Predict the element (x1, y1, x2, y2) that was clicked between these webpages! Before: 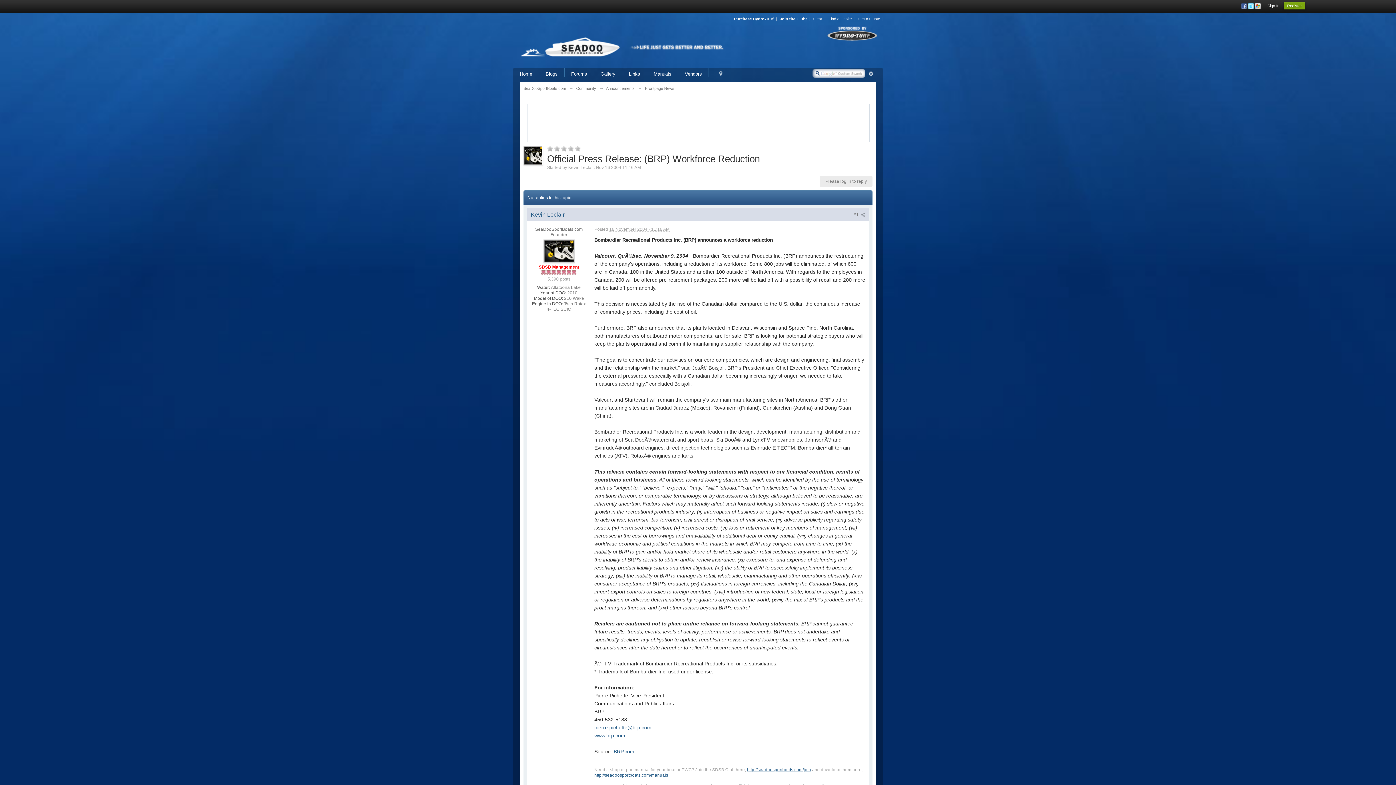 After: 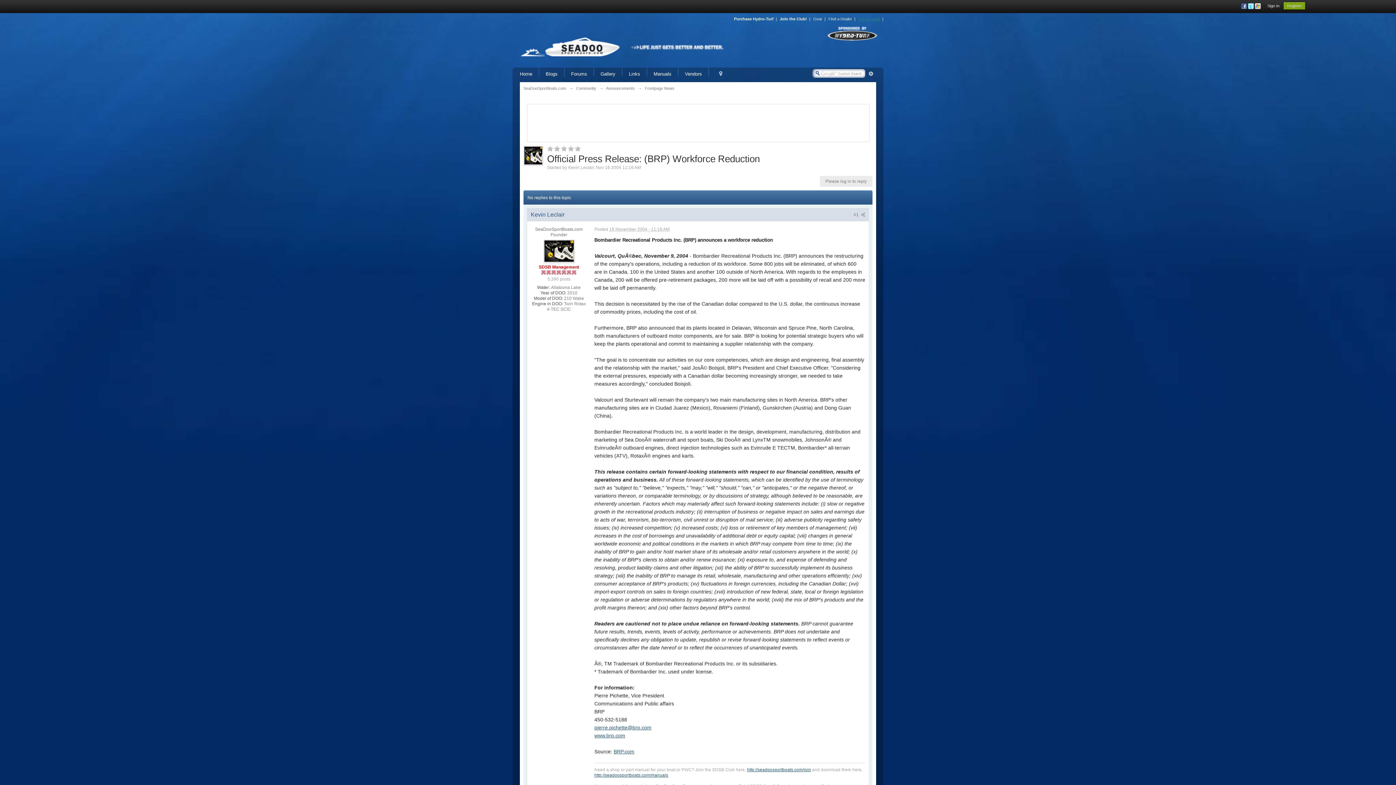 Action: bbox: (856, 16, 882, 21) label: Get a Quote